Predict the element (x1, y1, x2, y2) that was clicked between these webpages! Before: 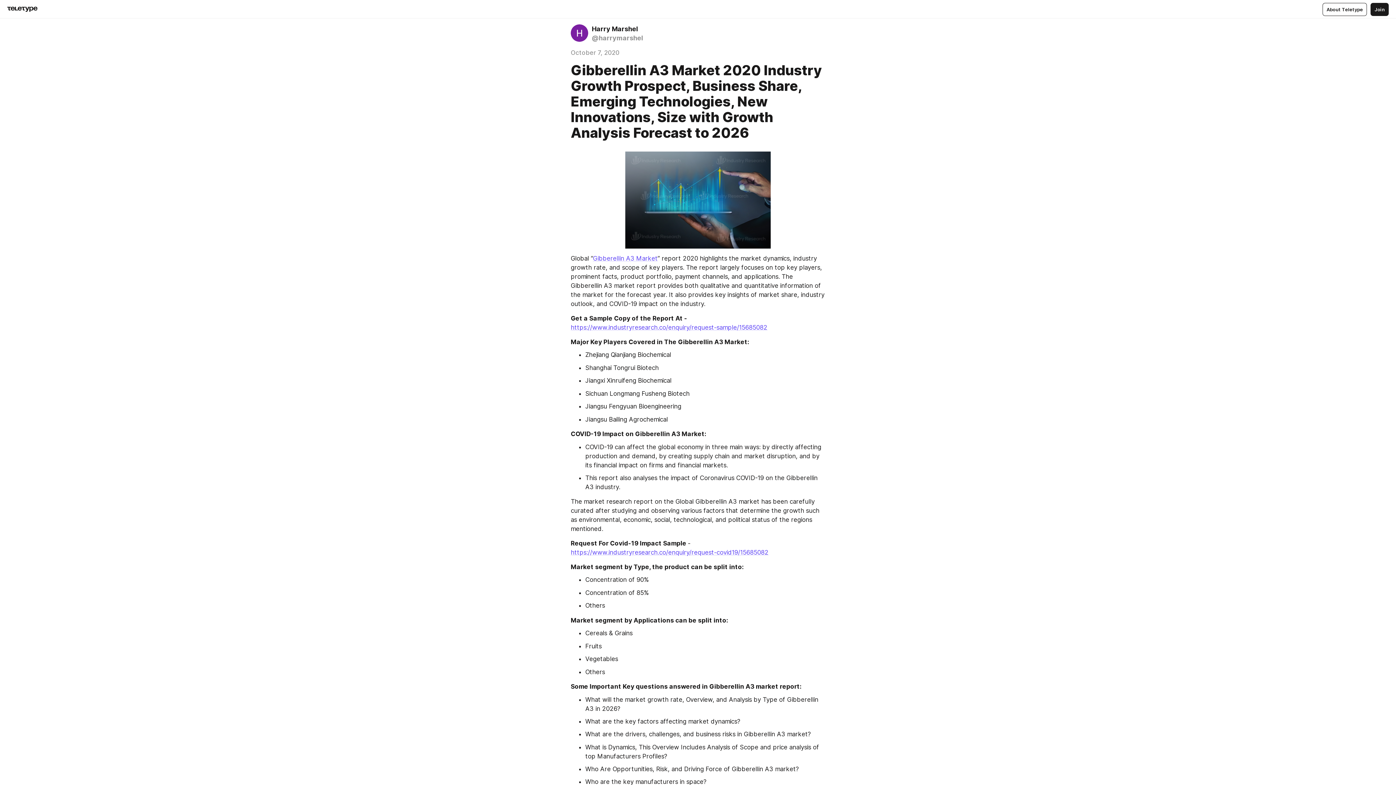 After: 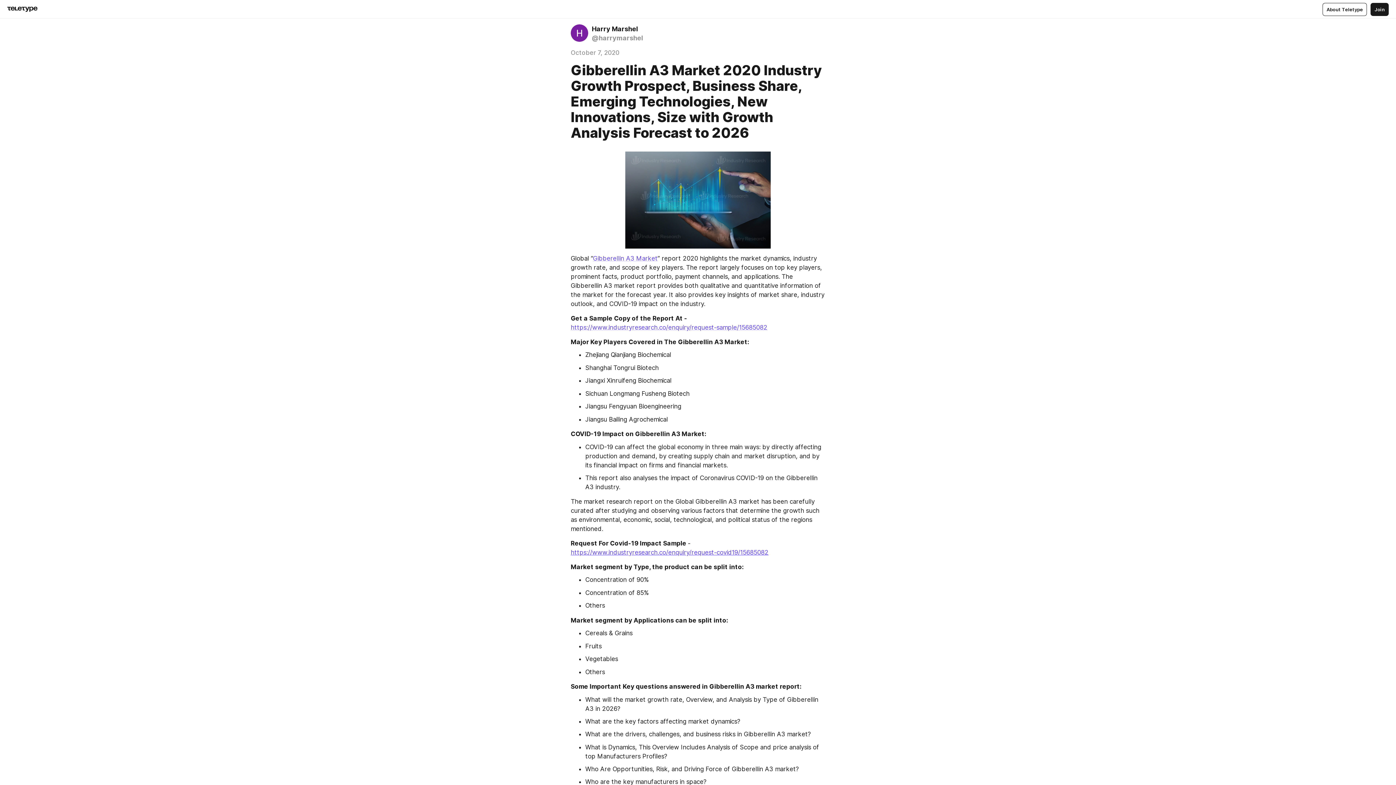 Action: bbox: (570, 548, 768, 556) label: https://www.industryresearch.co/enquiry/request-covid19/15685082